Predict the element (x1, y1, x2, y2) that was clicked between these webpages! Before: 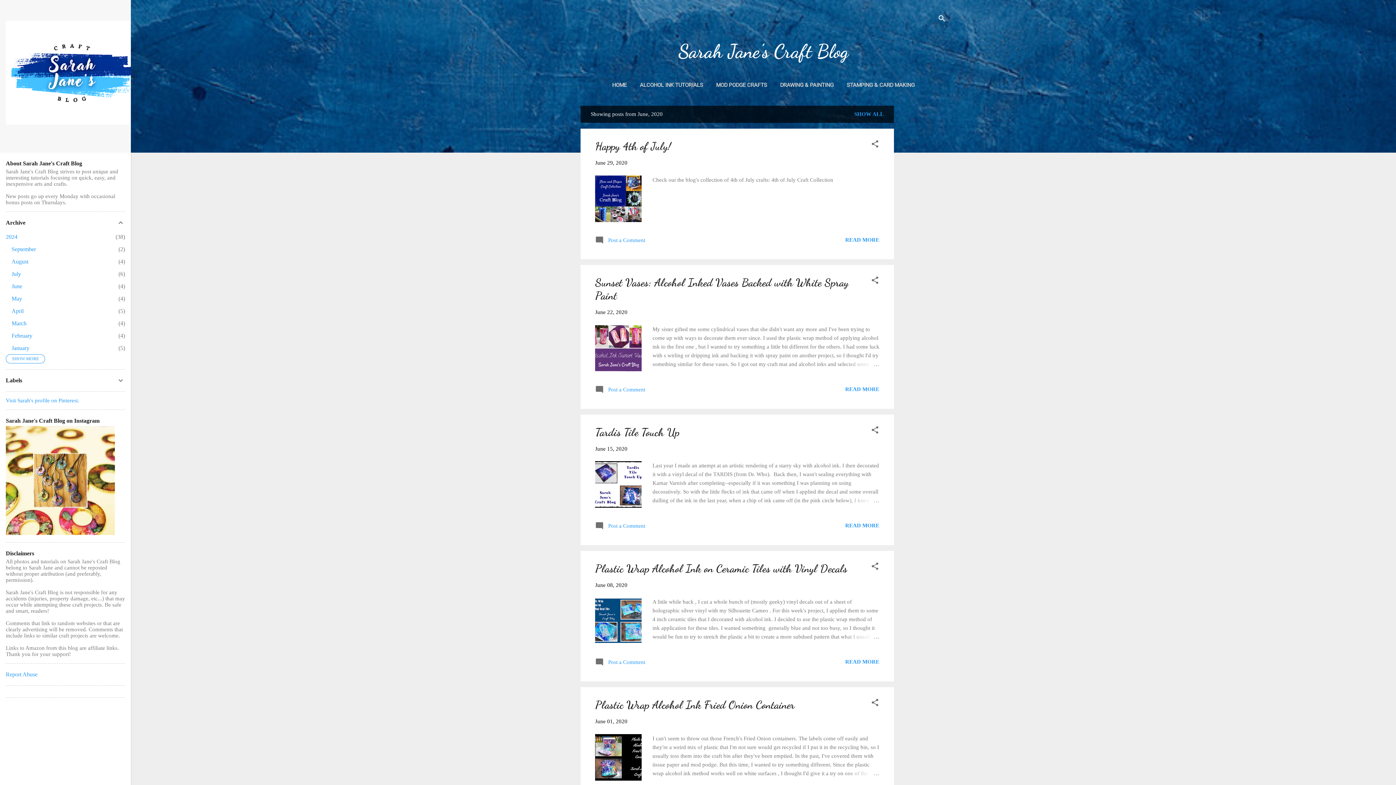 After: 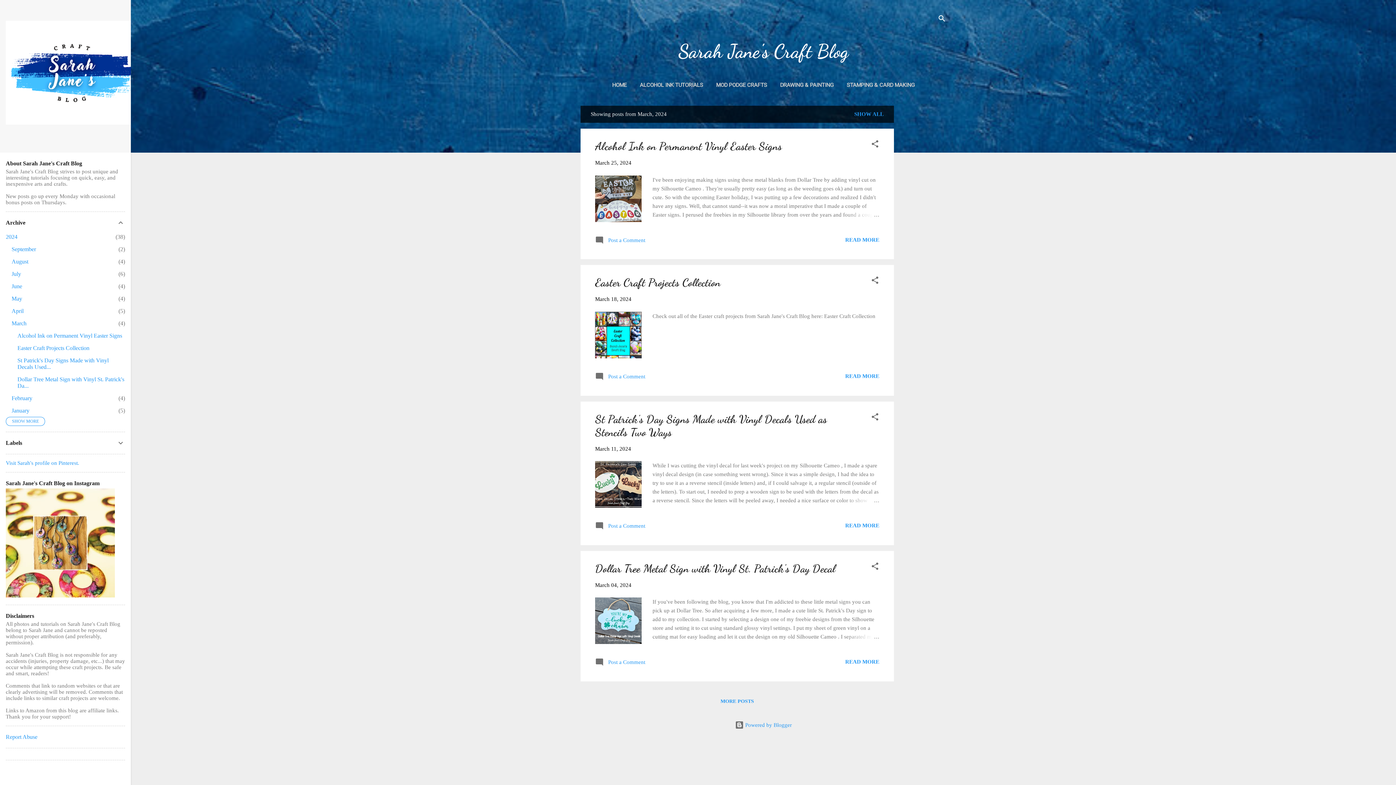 Action: label: March
4 bbox: (11, 320, 26, 326)